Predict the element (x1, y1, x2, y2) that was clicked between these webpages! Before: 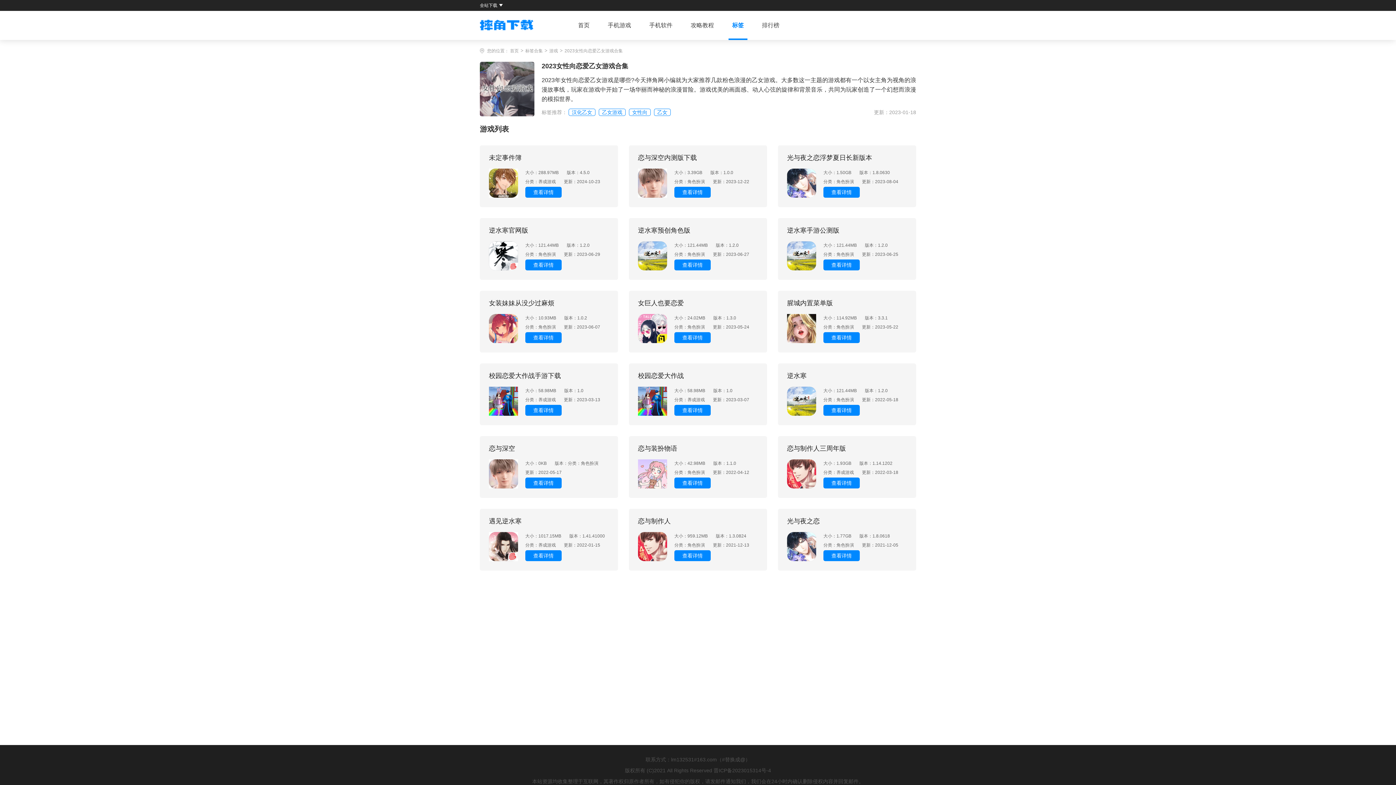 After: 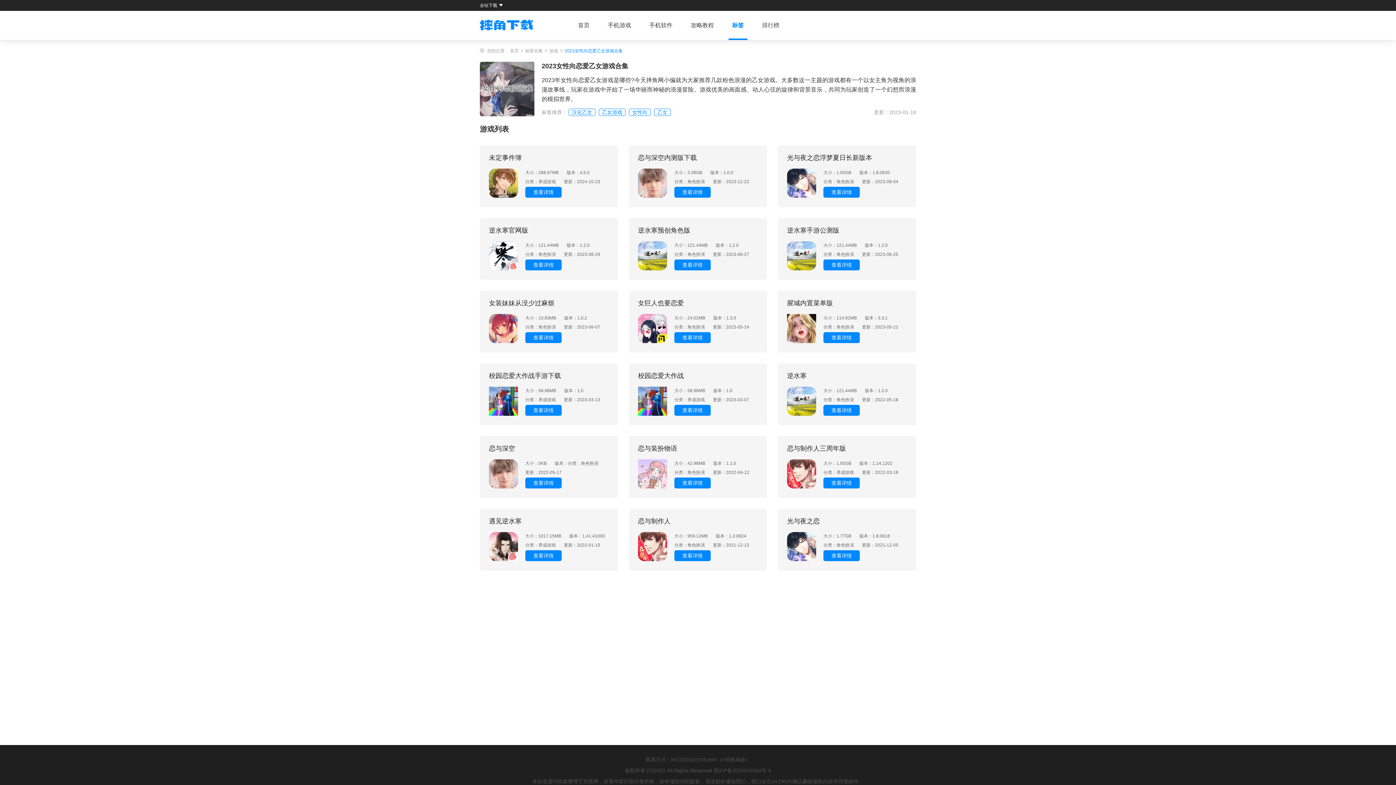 Action: bbox: (564, 48, 622, 53) label: 2023女性向恋爱乙女游戏合集